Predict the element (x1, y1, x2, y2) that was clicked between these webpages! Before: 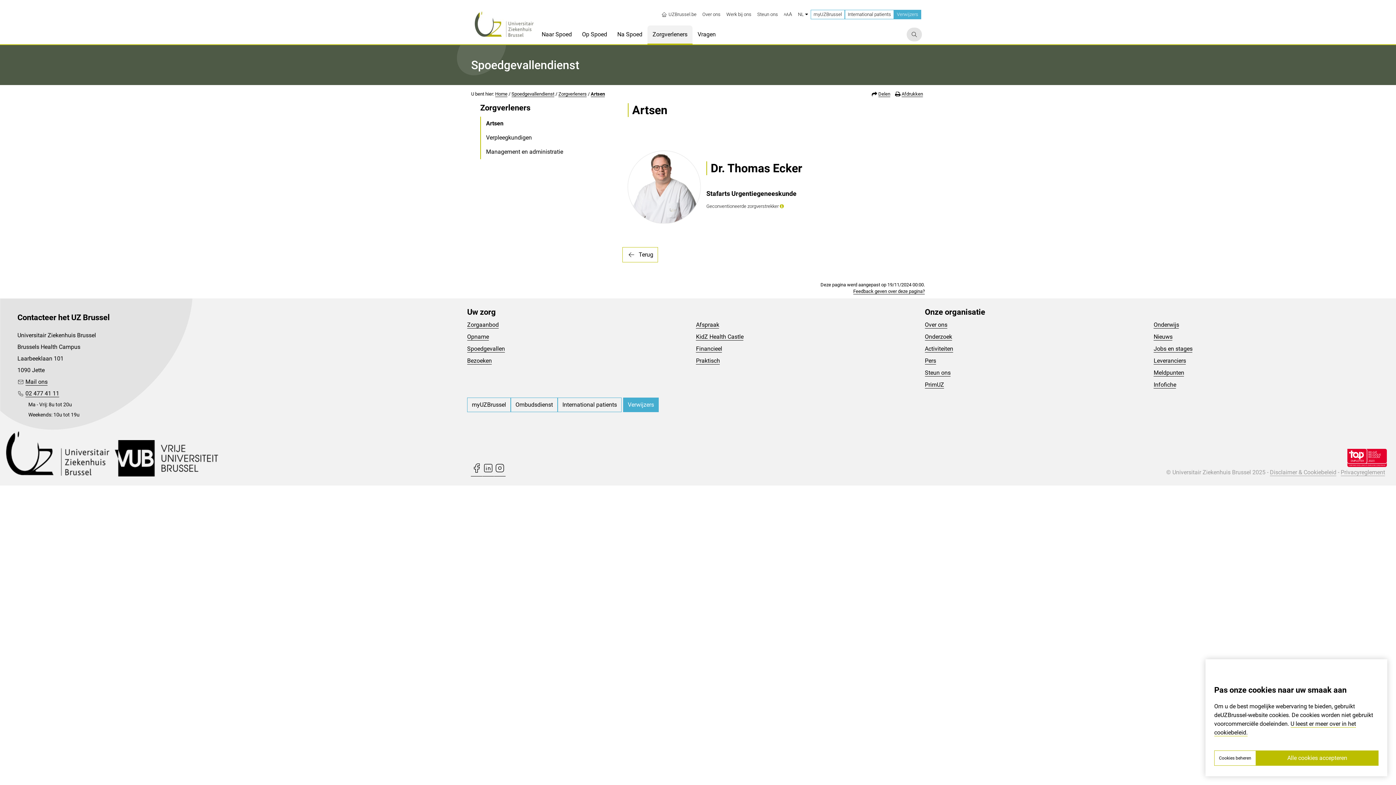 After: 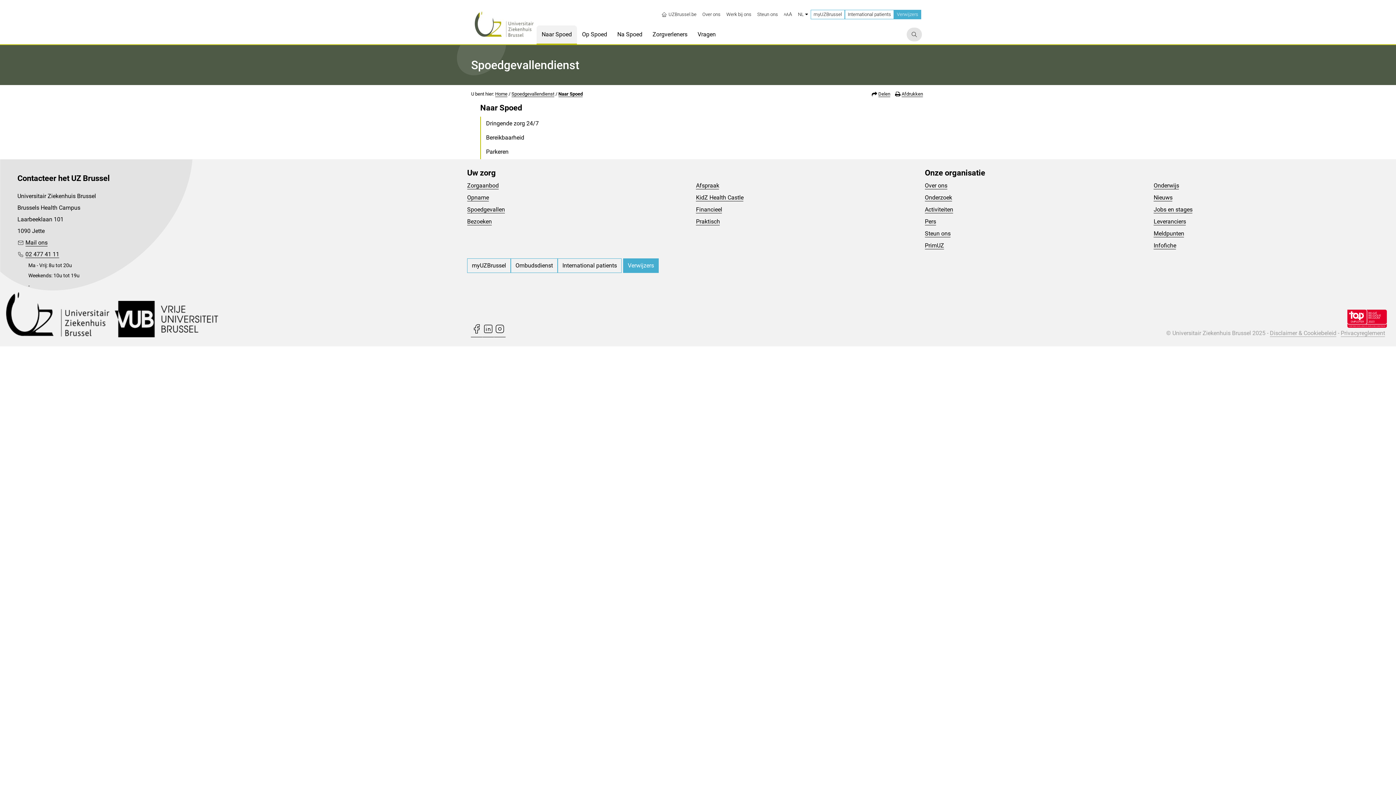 Action: bbox: (467, 345, 505, 352) label: Spoedgevallen